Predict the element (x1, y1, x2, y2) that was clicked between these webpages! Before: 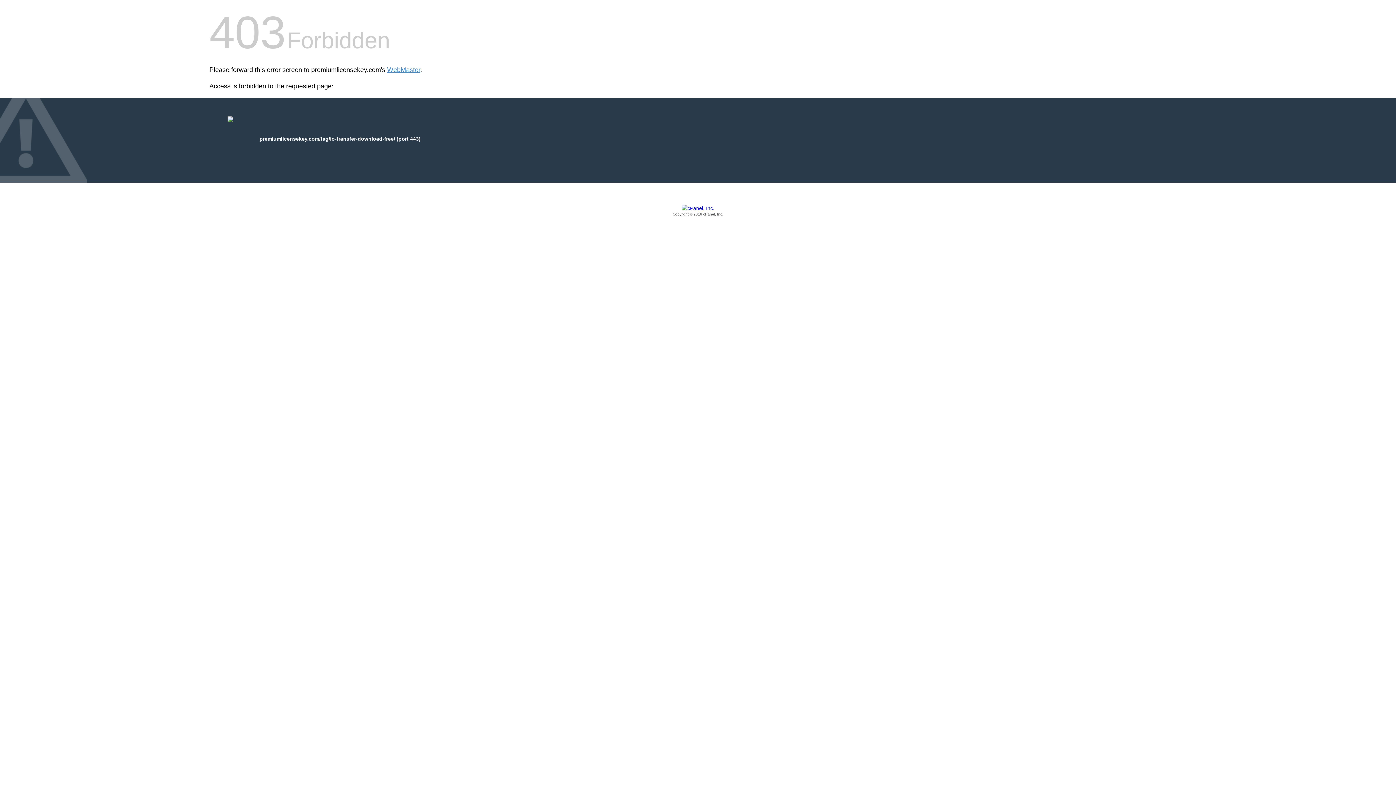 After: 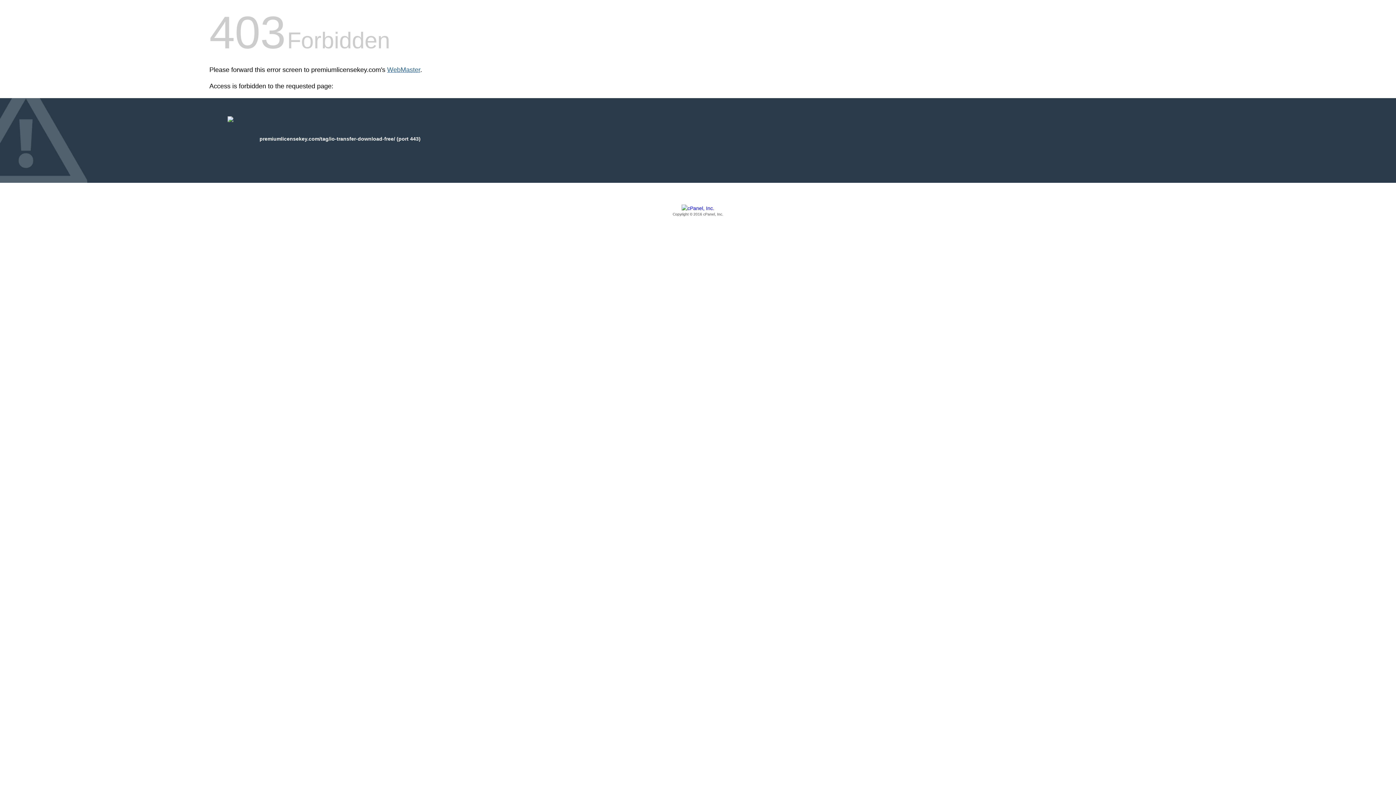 Action: bbox: (387, 66, 420, 73) label: WebMaster